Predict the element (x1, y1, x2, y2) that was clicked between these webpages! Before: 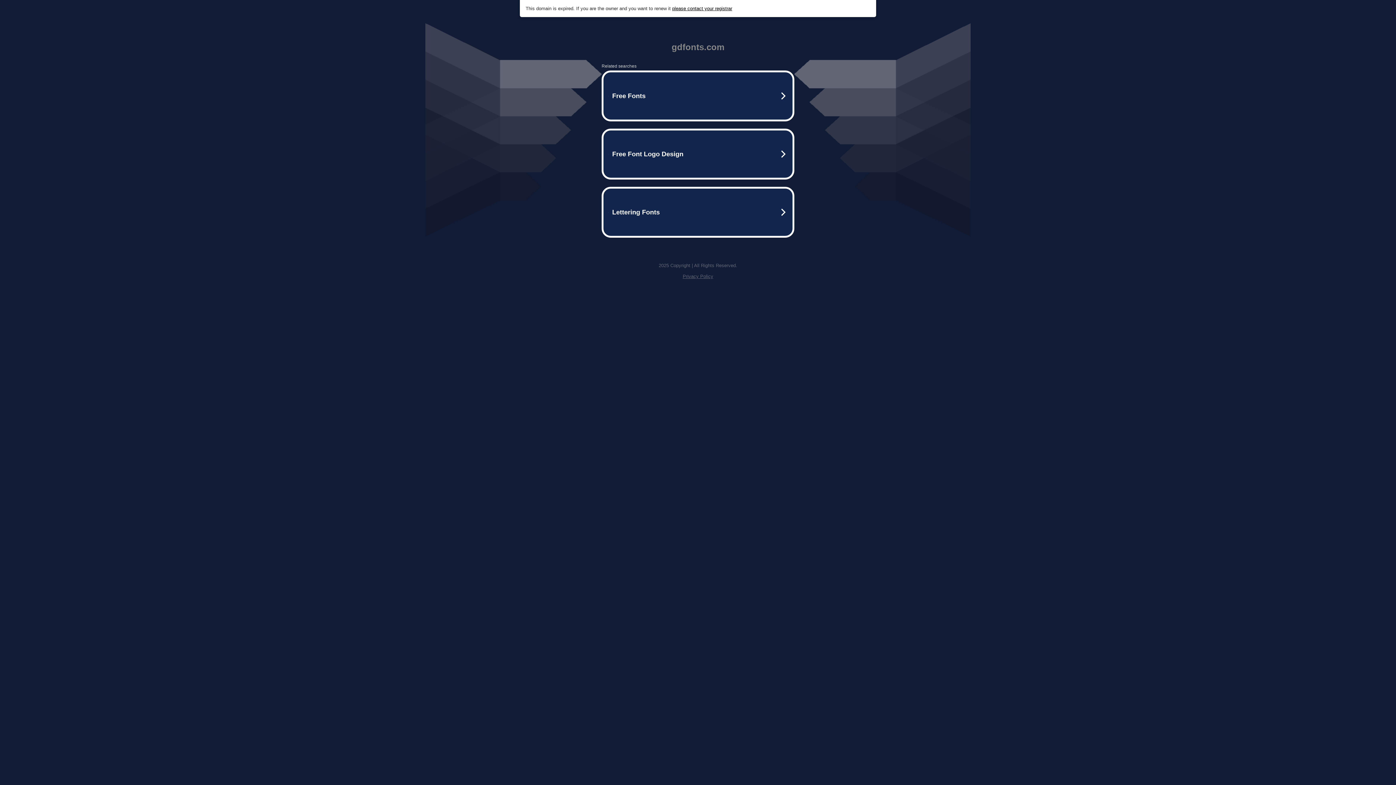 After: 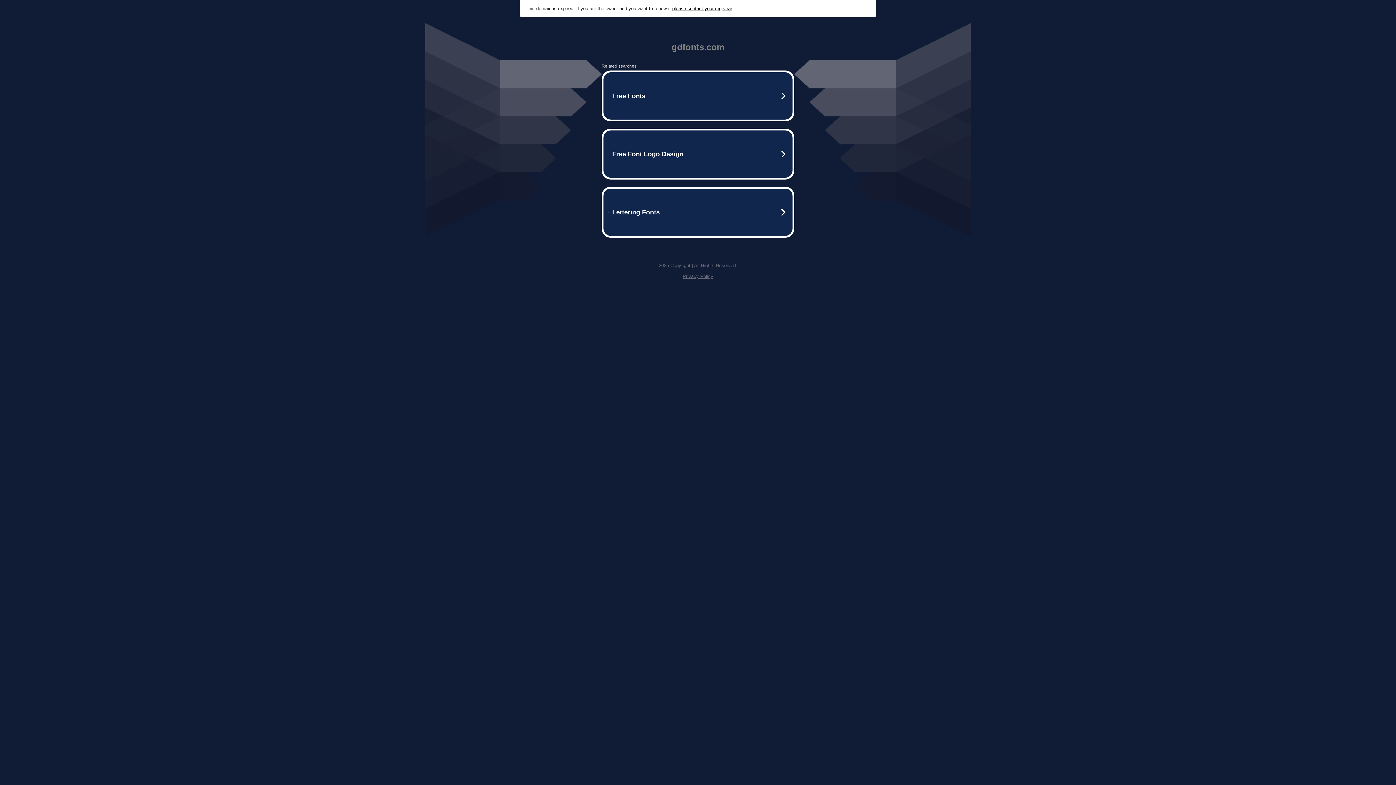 Action: label: Privacy Policy bbox: (682, 273, 713, 279)